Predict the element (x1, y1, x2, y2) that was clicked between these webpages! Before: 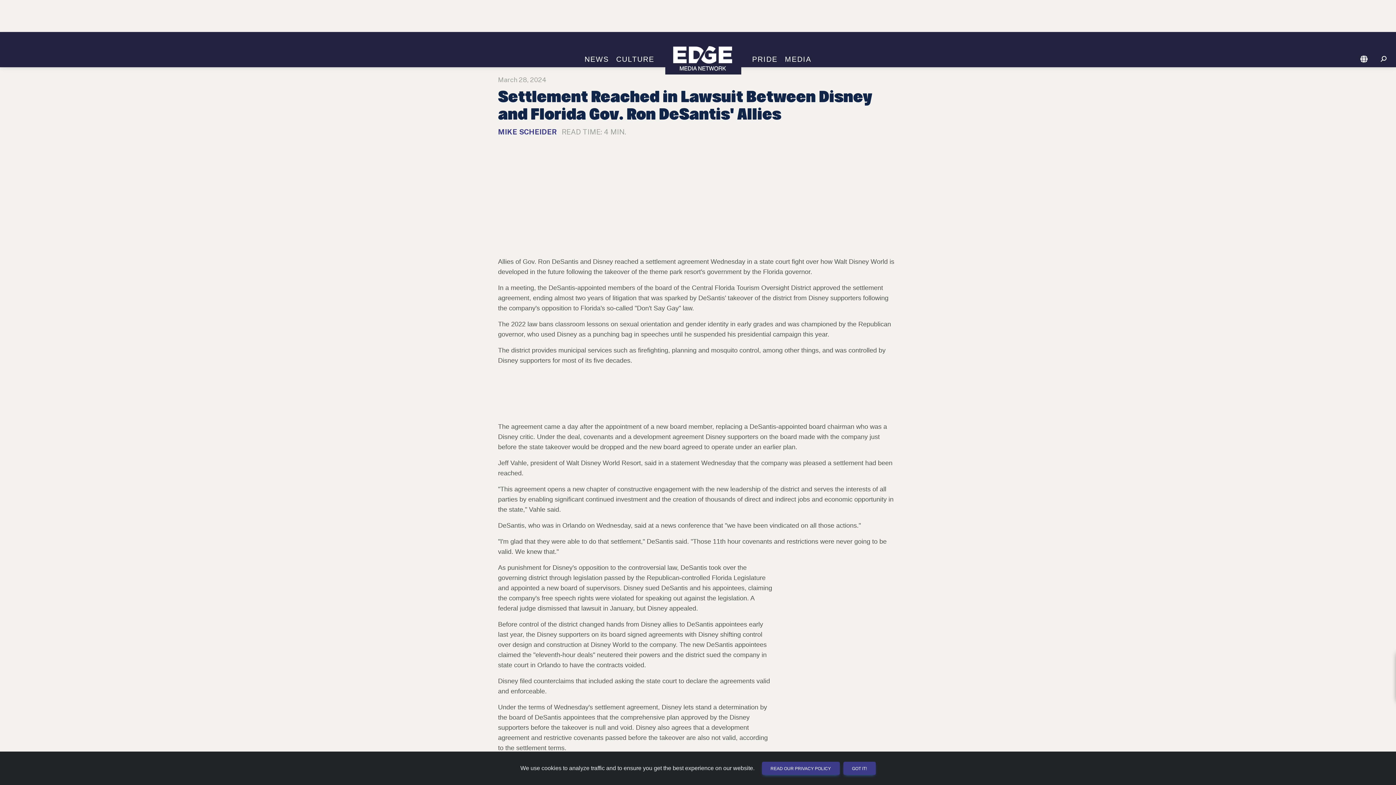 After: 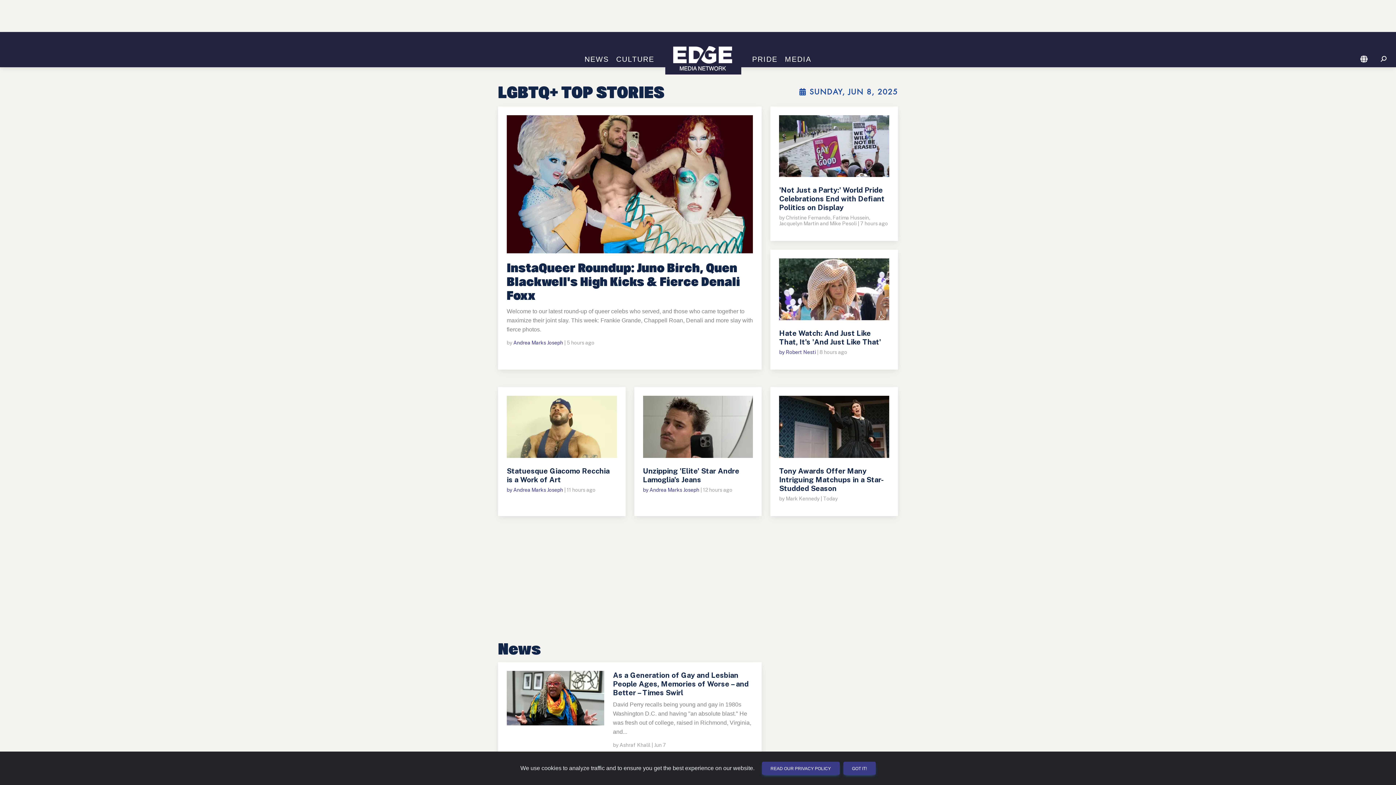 Action: bbox: (665, 42, 741, 74)